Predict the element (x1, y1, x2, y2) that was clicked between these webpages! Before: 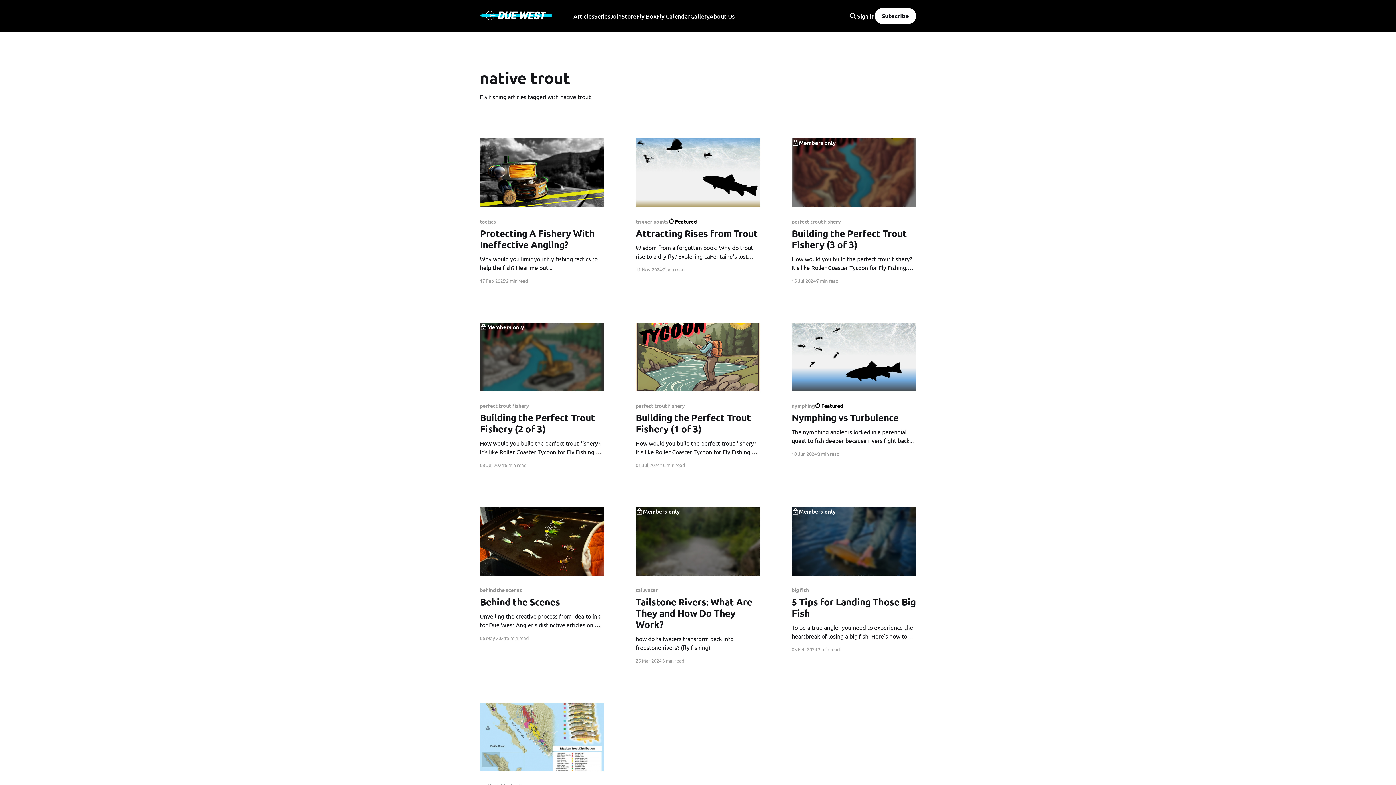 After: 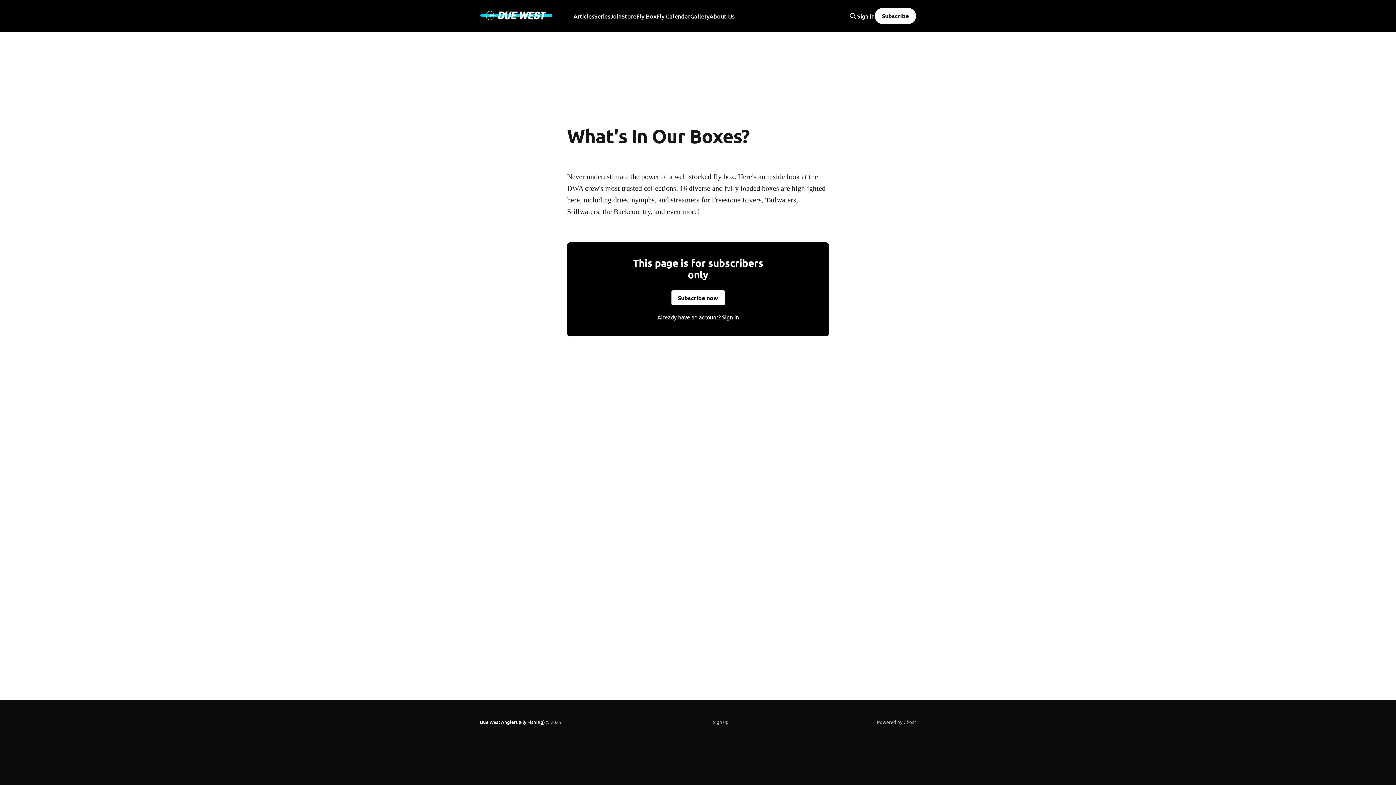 Action: bbox: (636, 11, 656, 21) label: Fly Box